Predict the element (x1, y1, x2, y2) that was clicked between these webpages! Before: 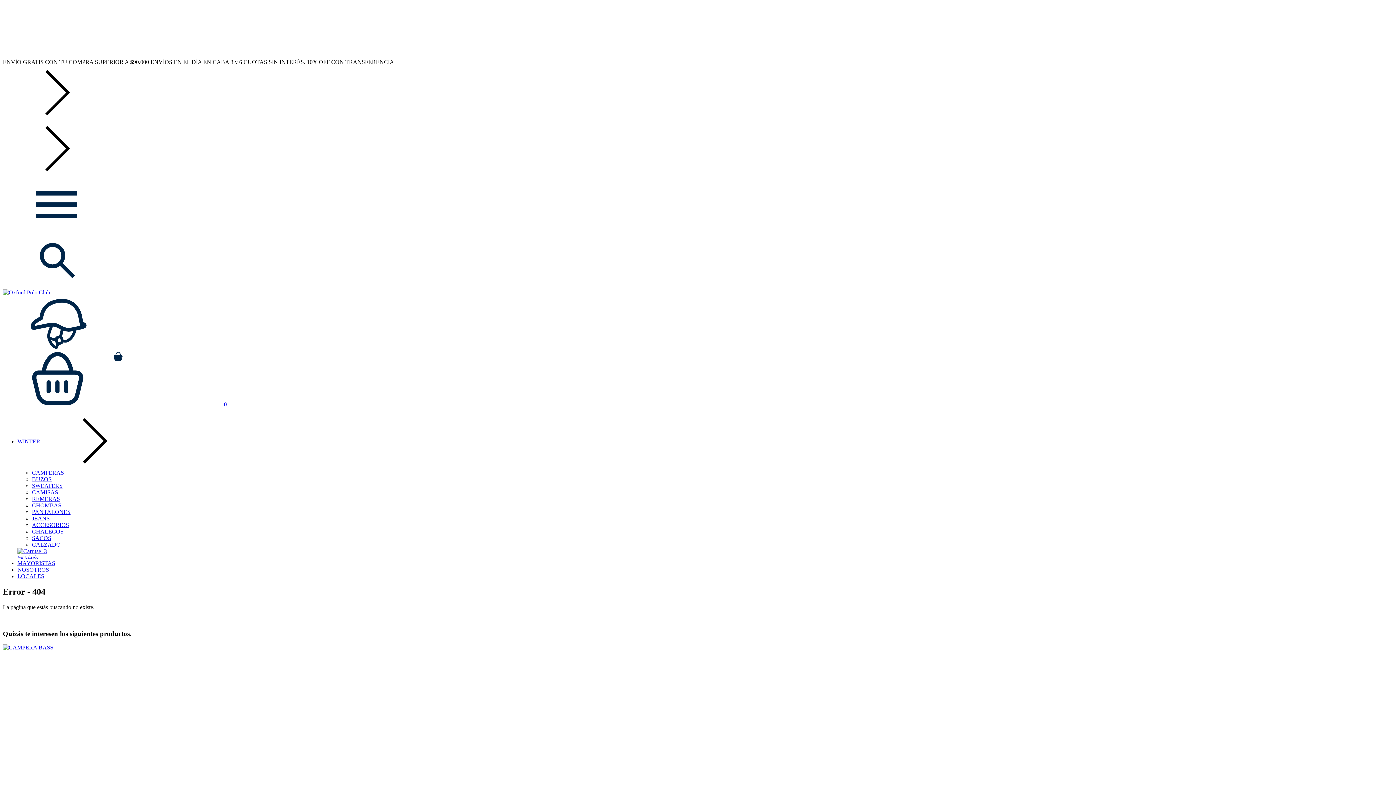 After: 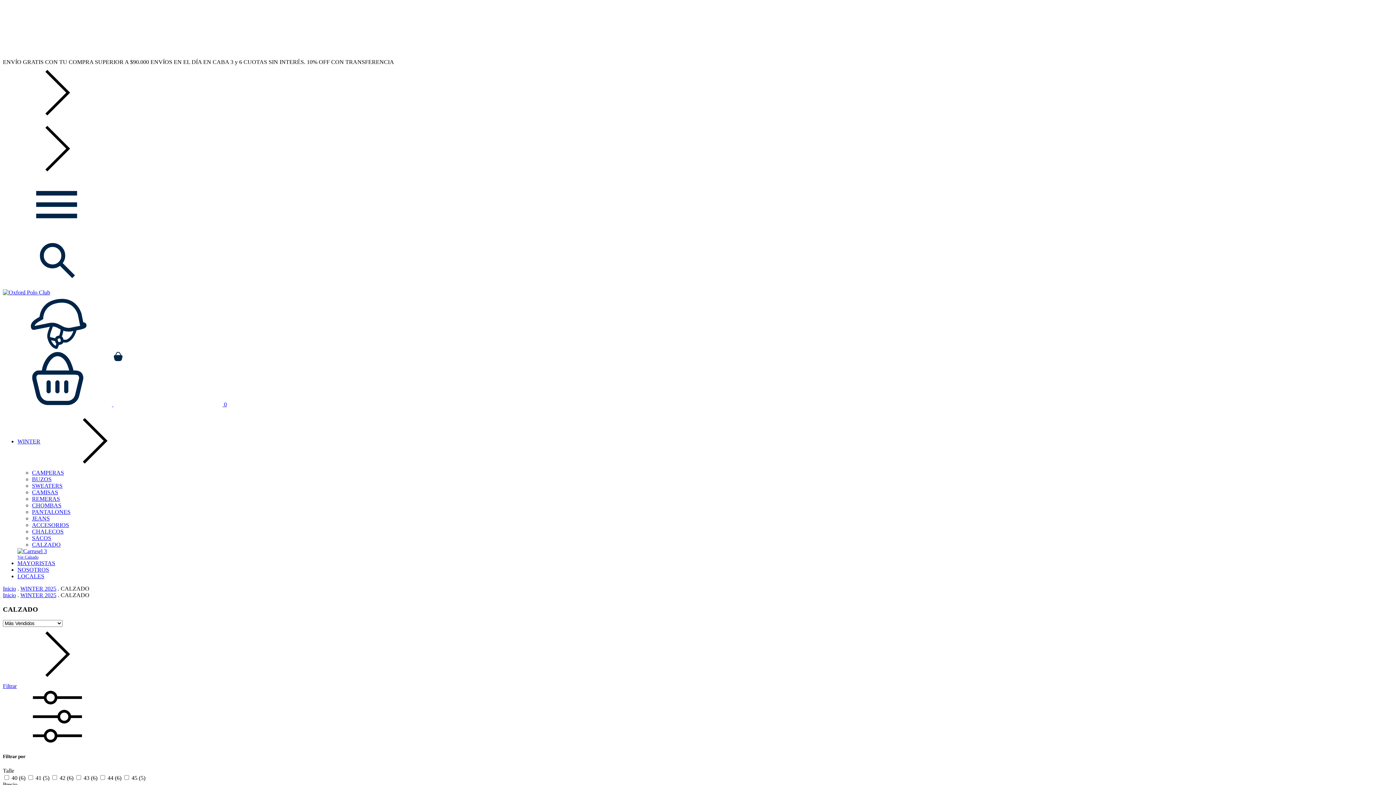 Action: bbox: (17, 548, 308, 560) label: Carrusel 3